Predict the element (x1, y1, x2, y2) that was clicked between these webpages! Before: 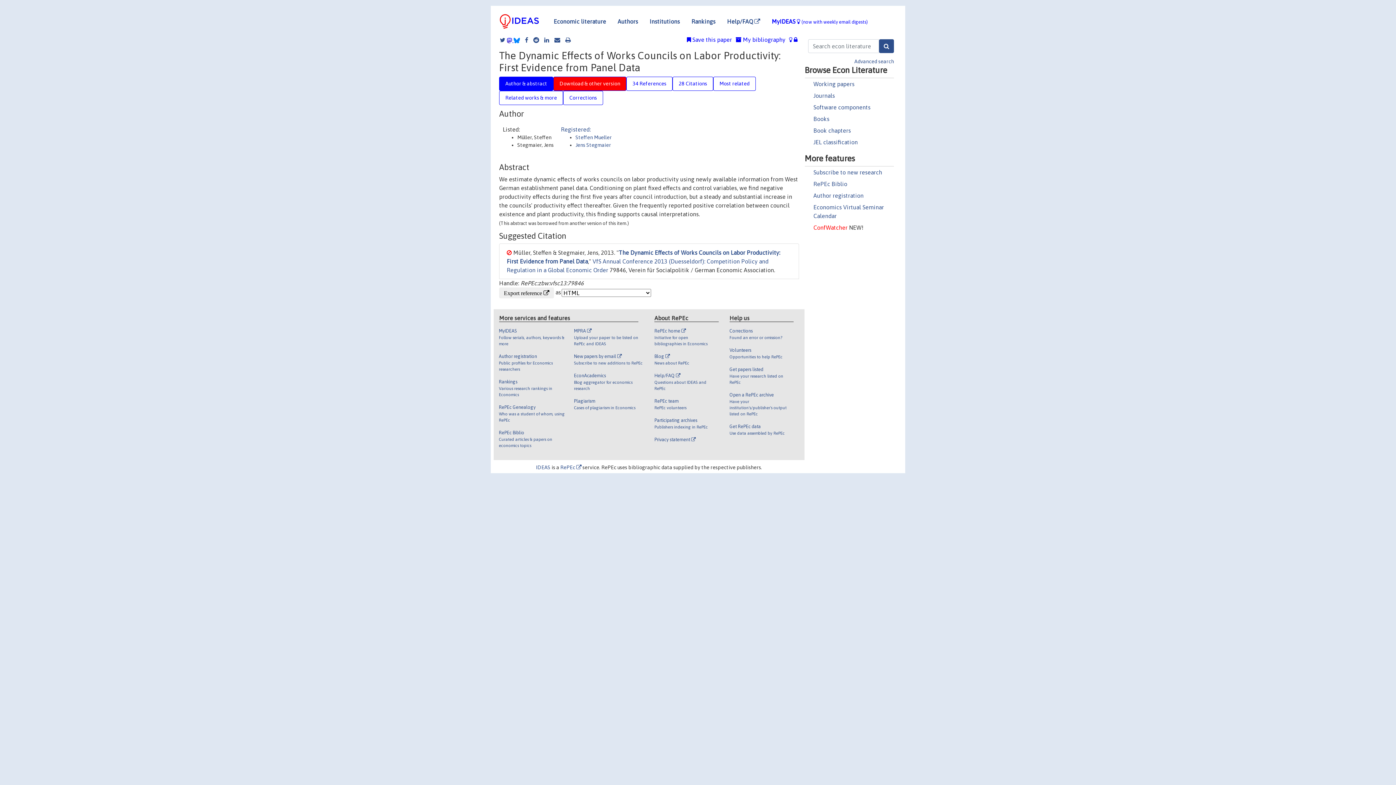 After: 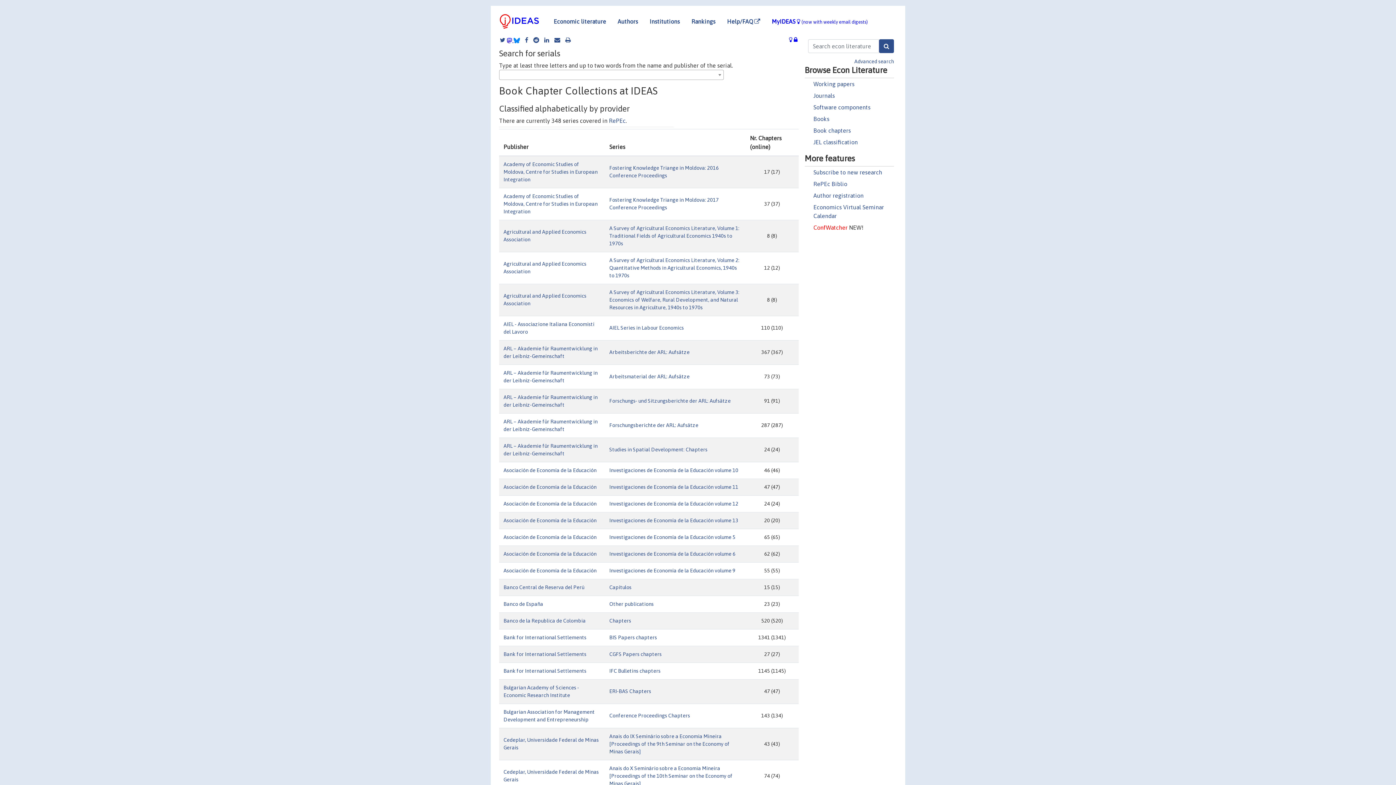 Action: bbox: (813, 127, 851, 133) label: Book chapters